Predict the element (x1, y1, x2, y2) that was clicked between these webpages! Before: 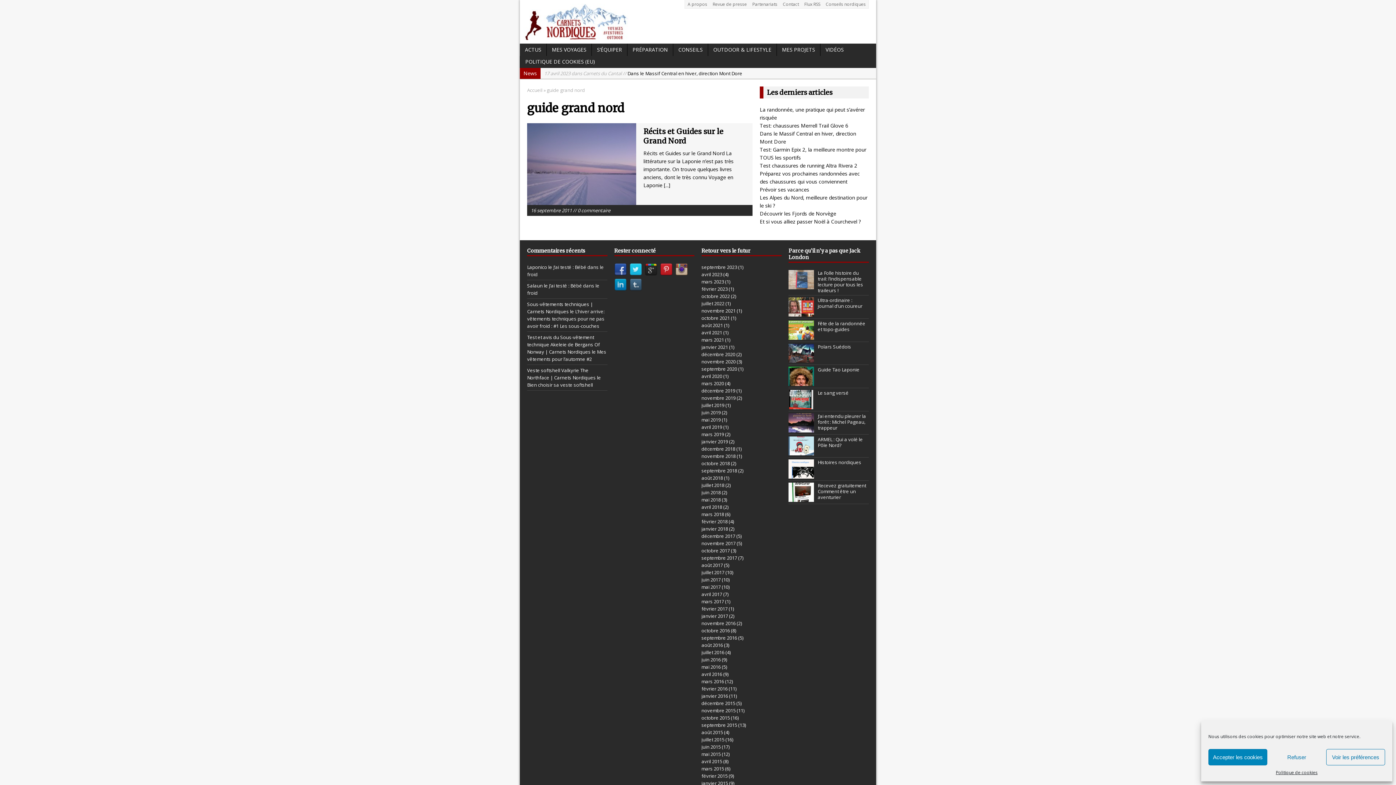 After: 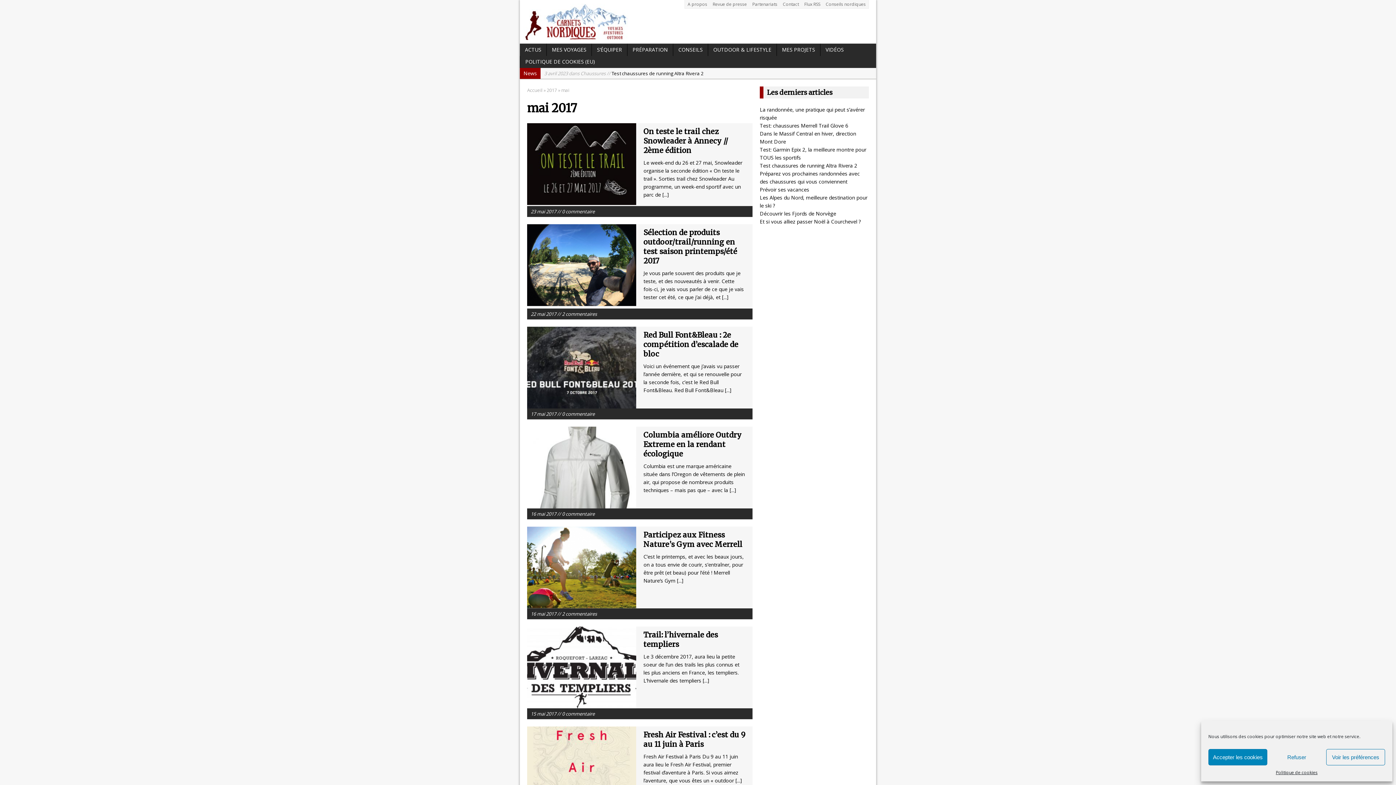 Action: bbox: (701, 584, 720, 590) label: mai 2017